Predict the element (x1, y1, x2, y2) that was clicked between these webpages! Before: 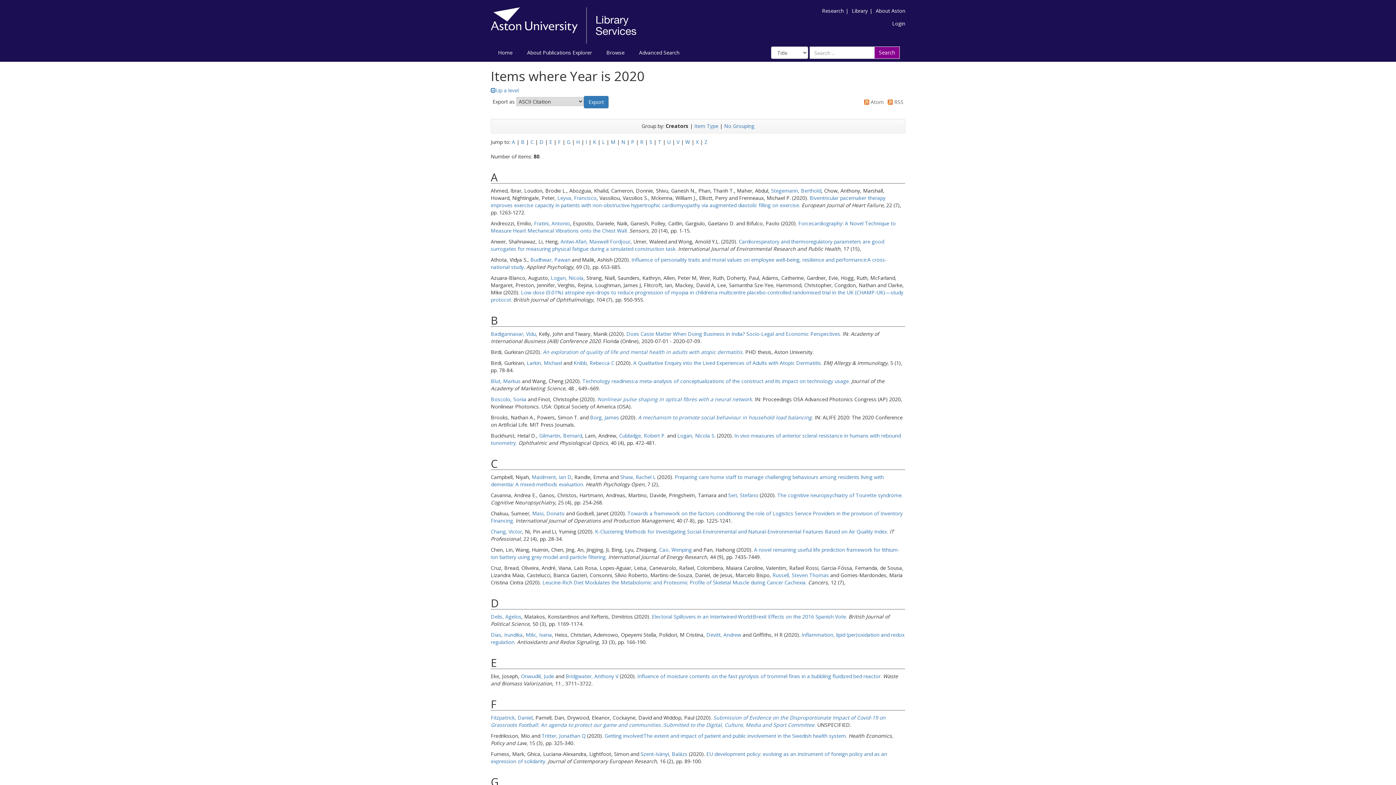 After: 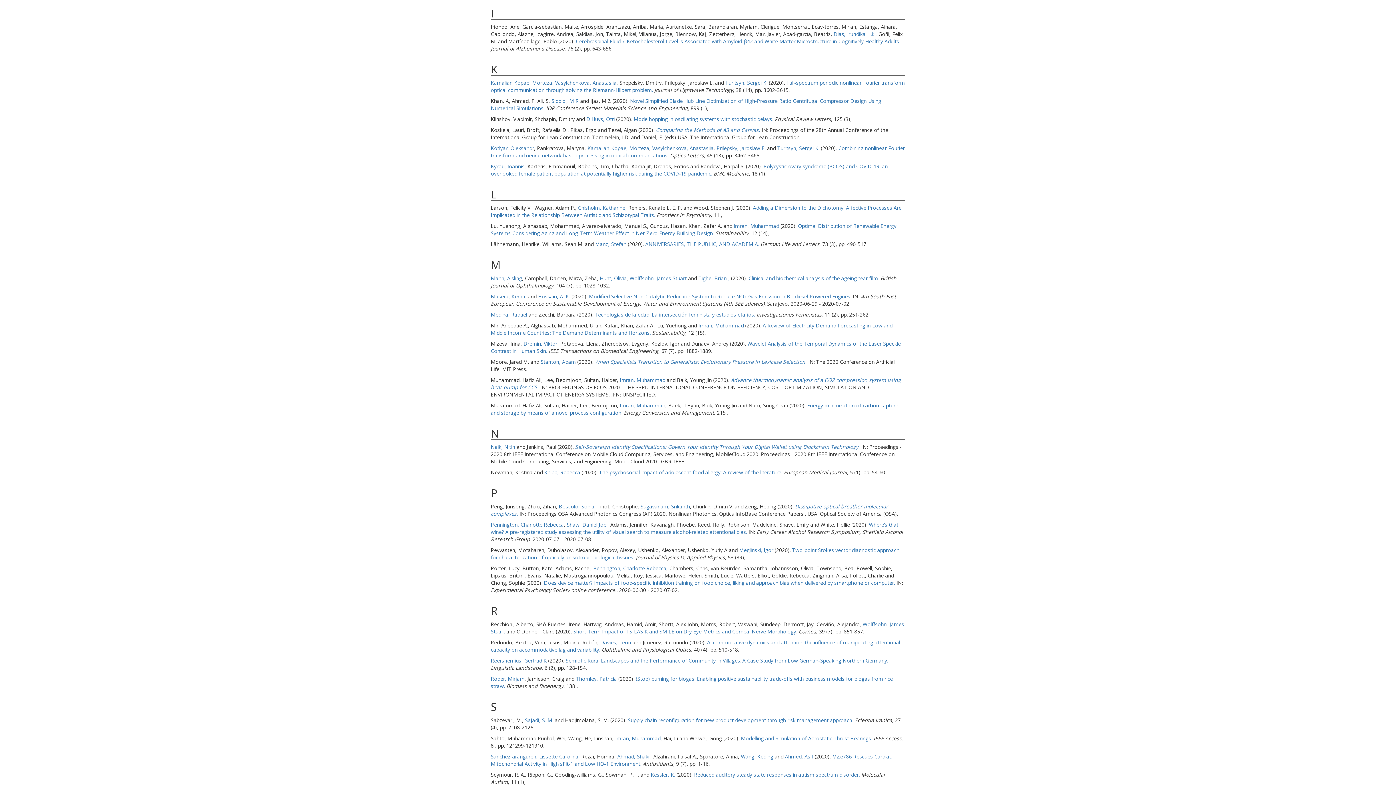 Action: label: I bbox: (585, 138, 587, 145)